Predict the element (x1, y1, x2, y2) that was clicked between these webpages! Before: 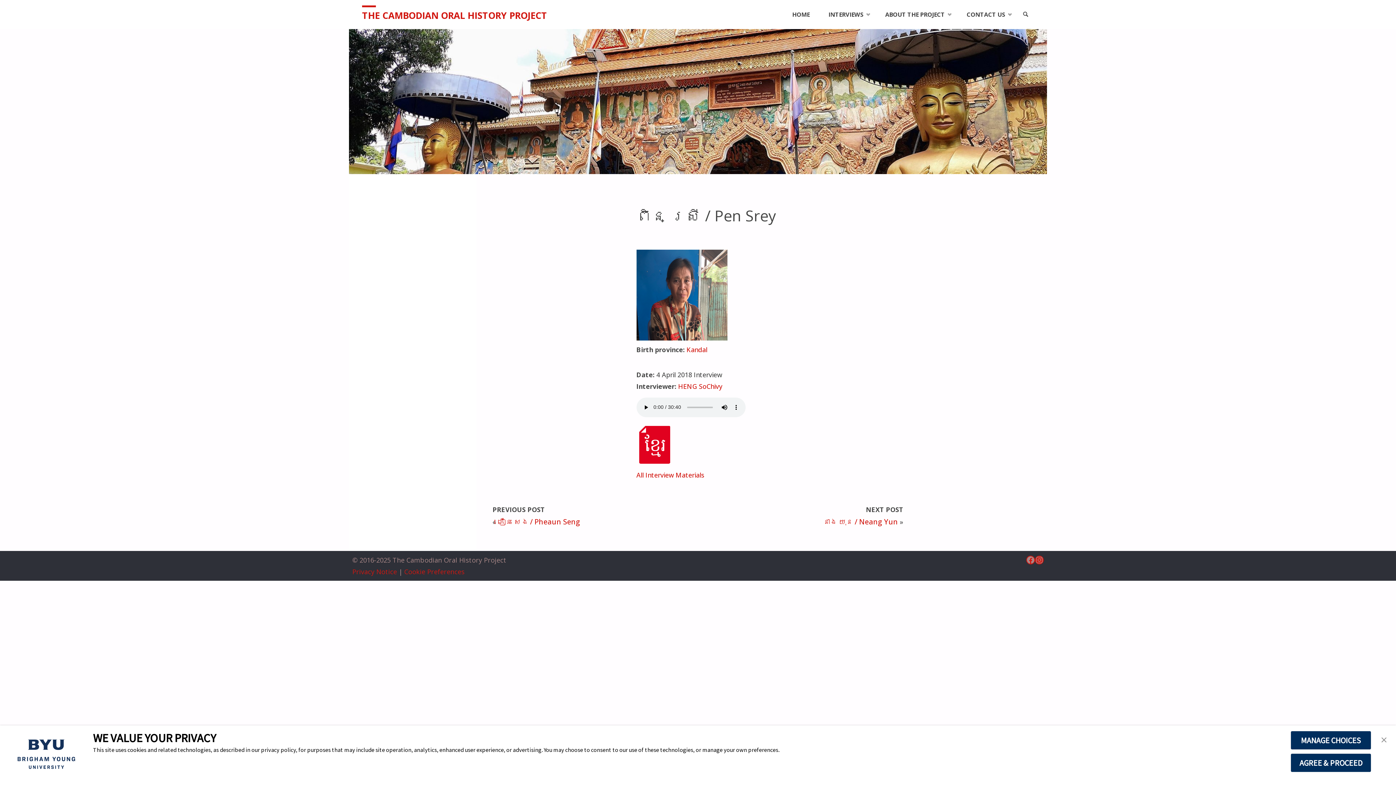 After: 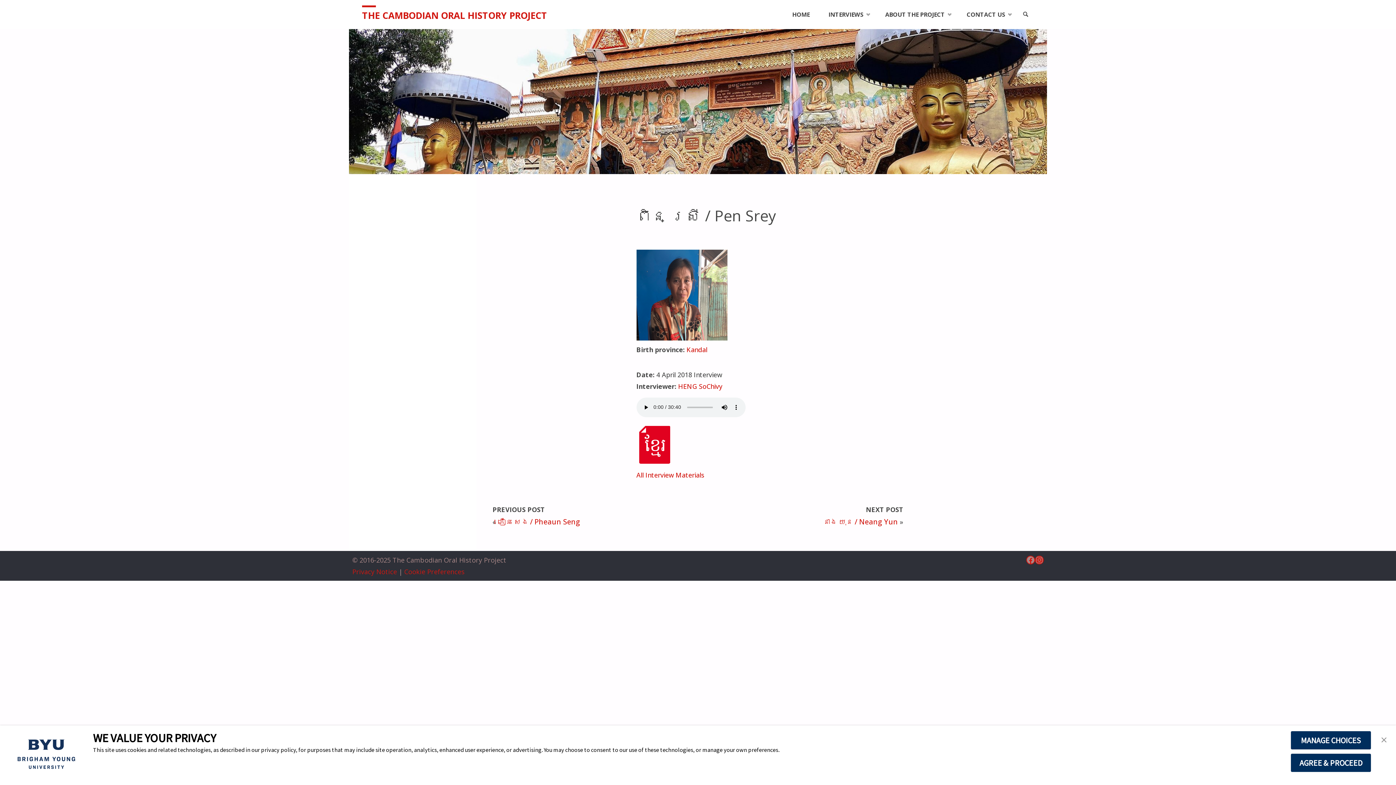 Action: bbox: (636, 439, 672, 448)